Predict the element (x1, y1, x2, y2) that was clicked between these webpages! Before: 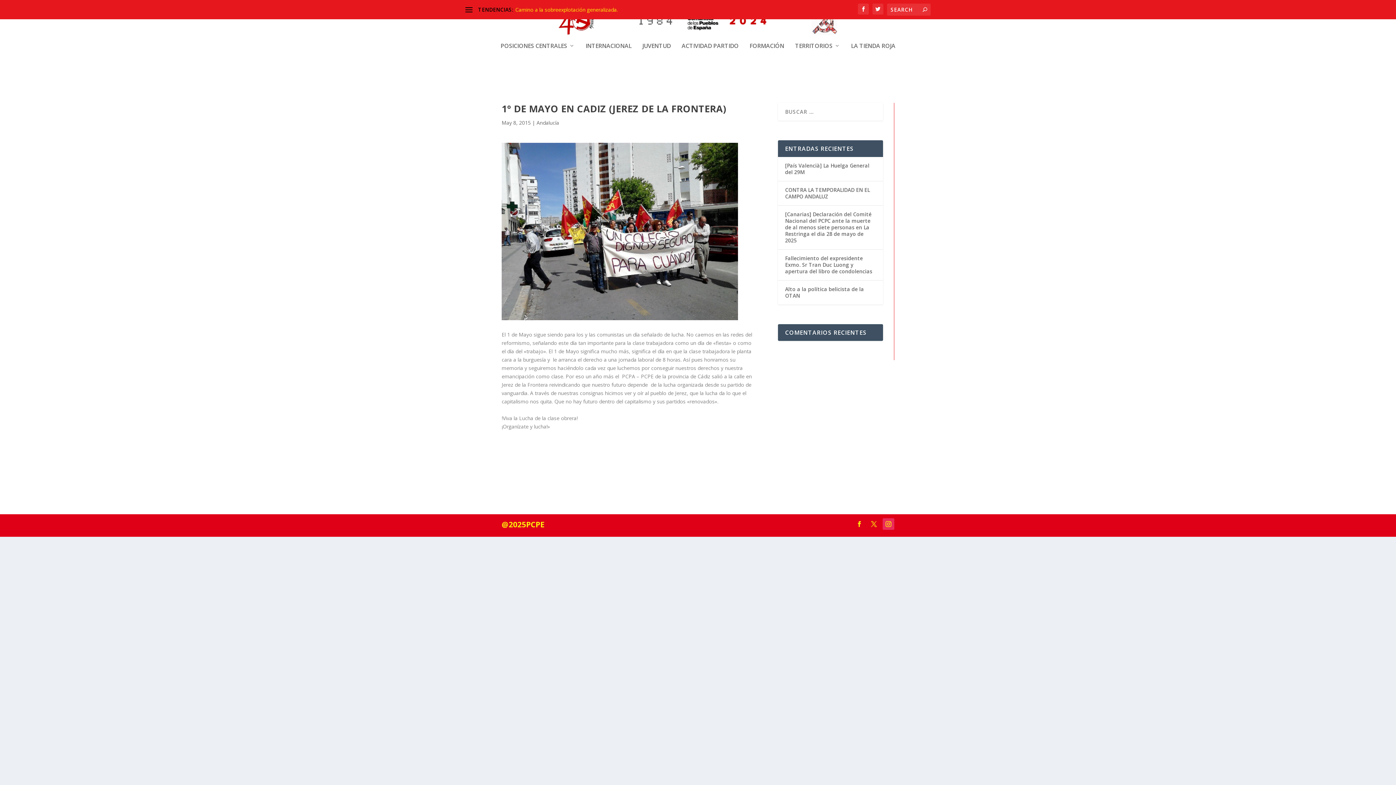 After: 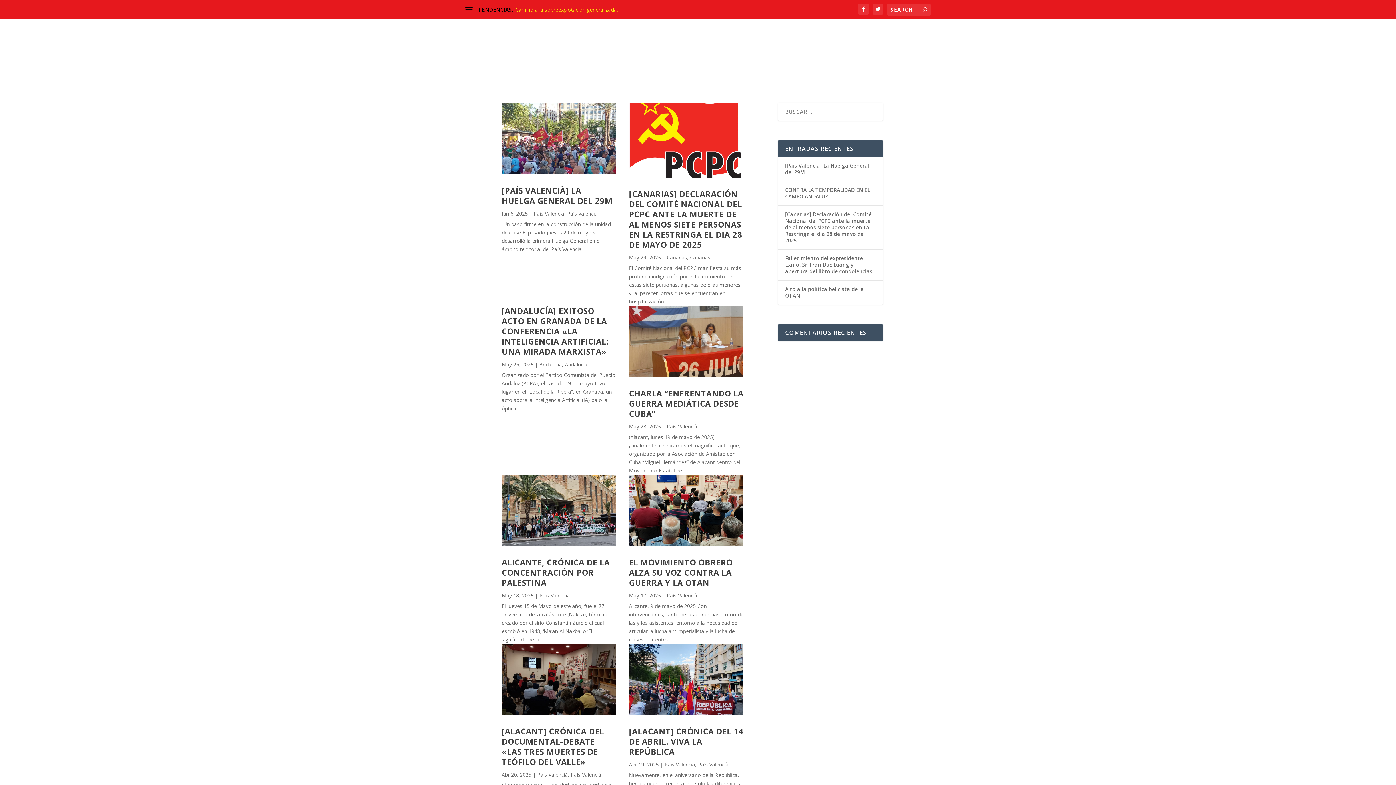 Action: label: ACTIVIDAD PARTIDO bbox: (681, 42, 738, 68)